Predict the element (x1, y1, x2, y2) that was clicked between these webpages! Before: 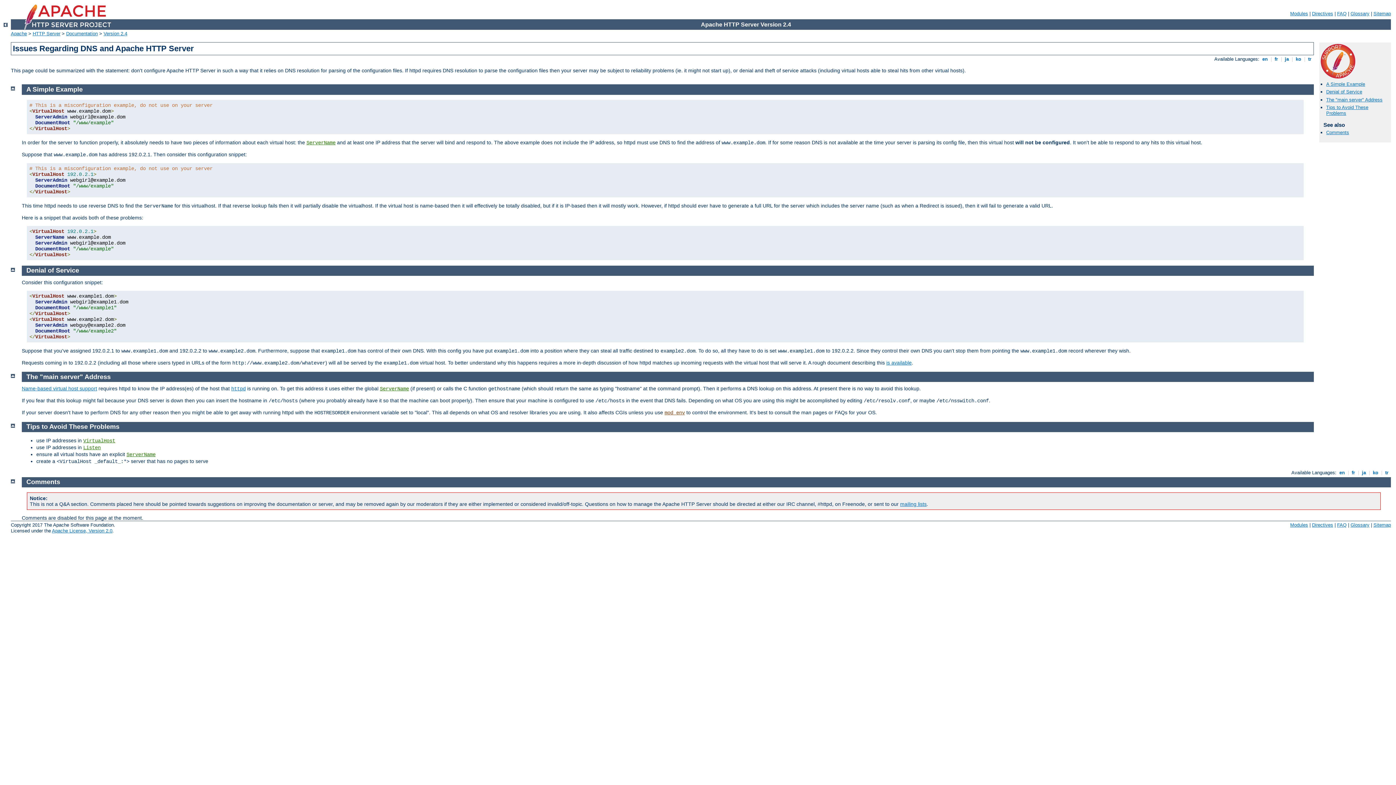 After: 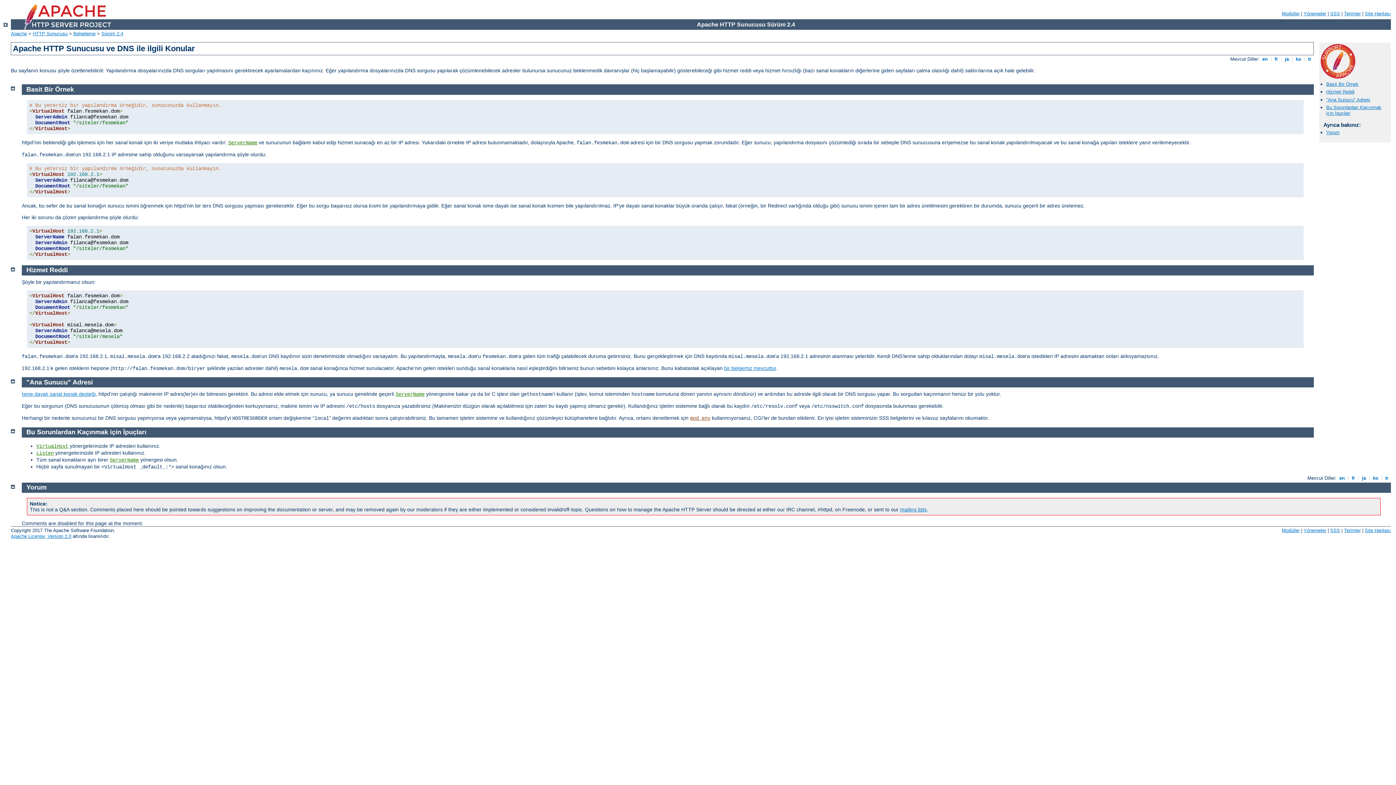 Action: label:  tr  bbox: (1384, 470, 1390, 475)